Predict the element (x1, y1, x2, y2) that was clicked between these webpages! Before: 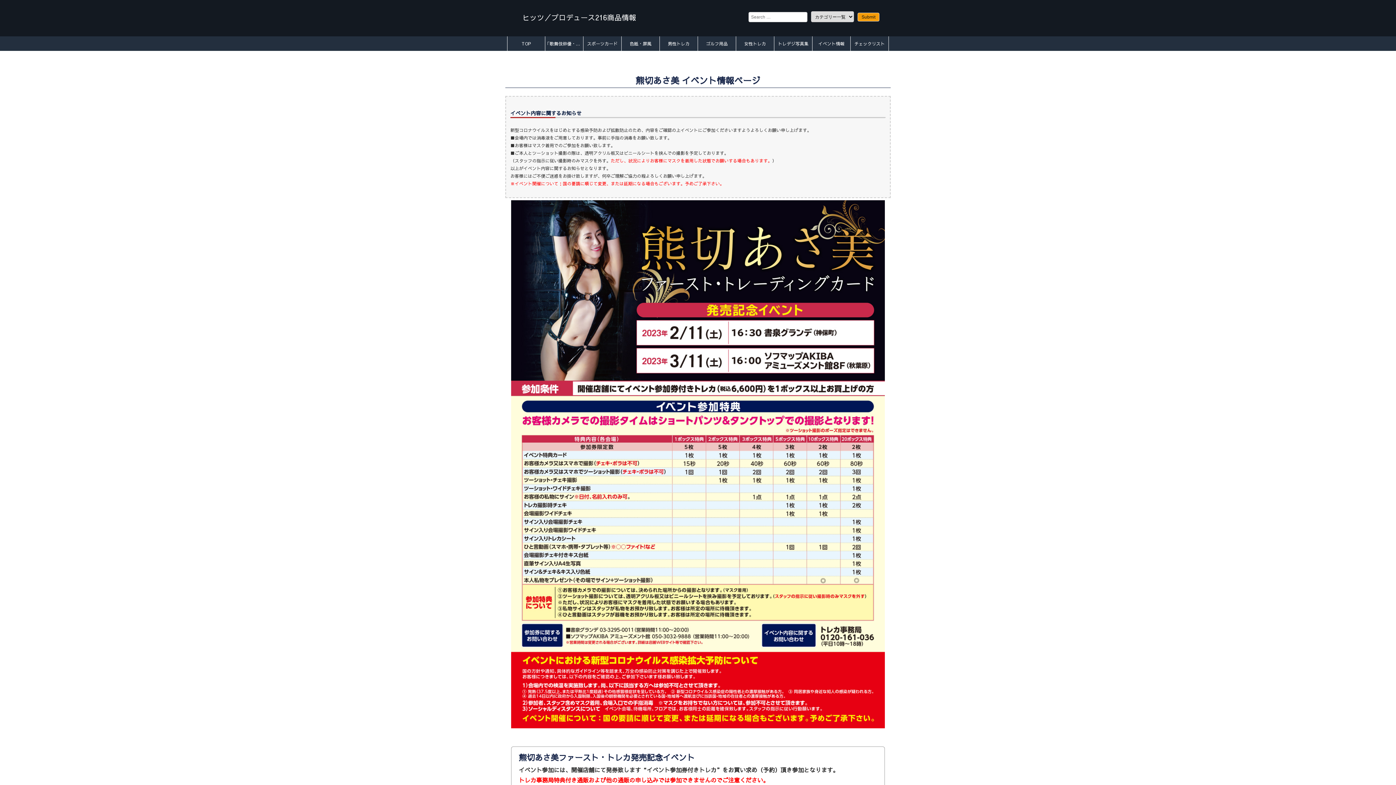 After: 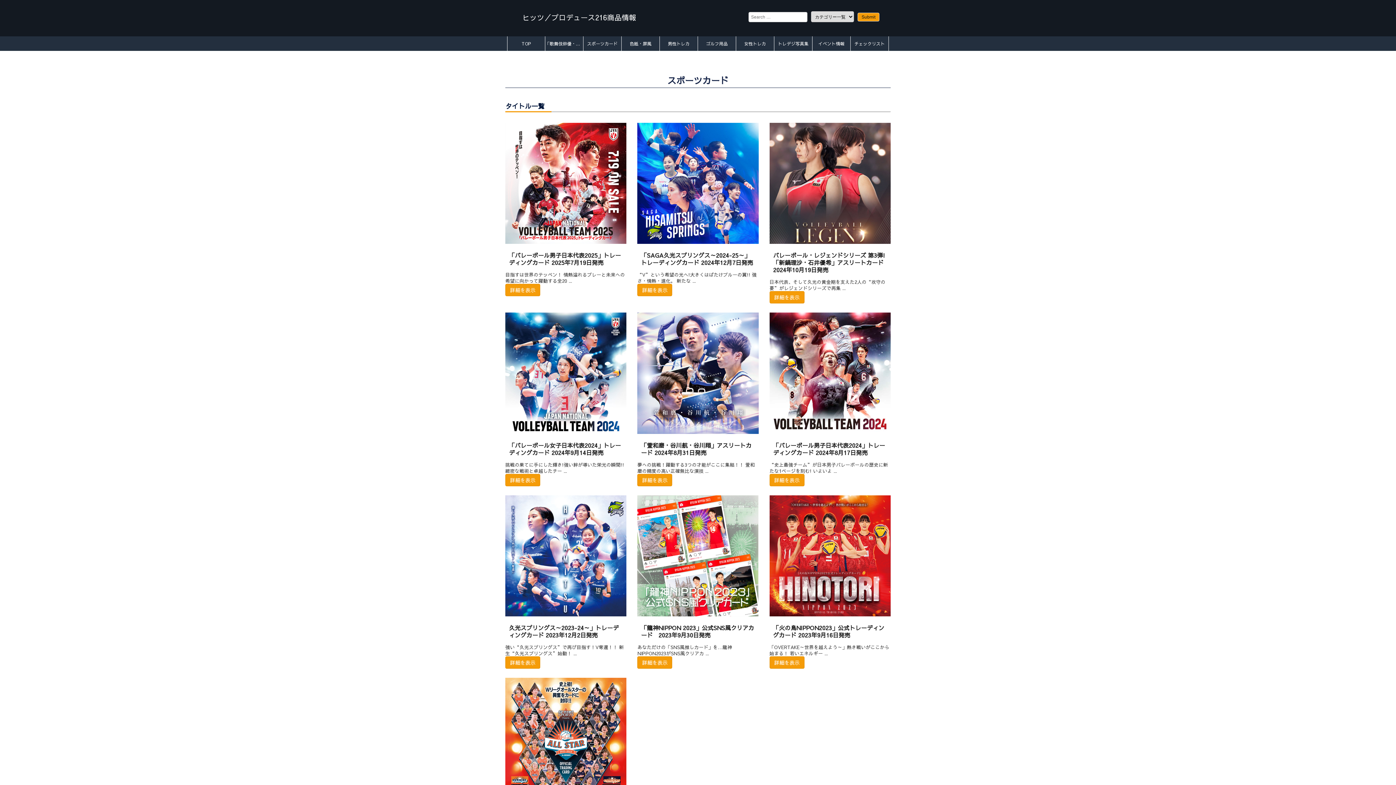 Action: bbox: (583, 36, 621, 50) label: スポーツカード